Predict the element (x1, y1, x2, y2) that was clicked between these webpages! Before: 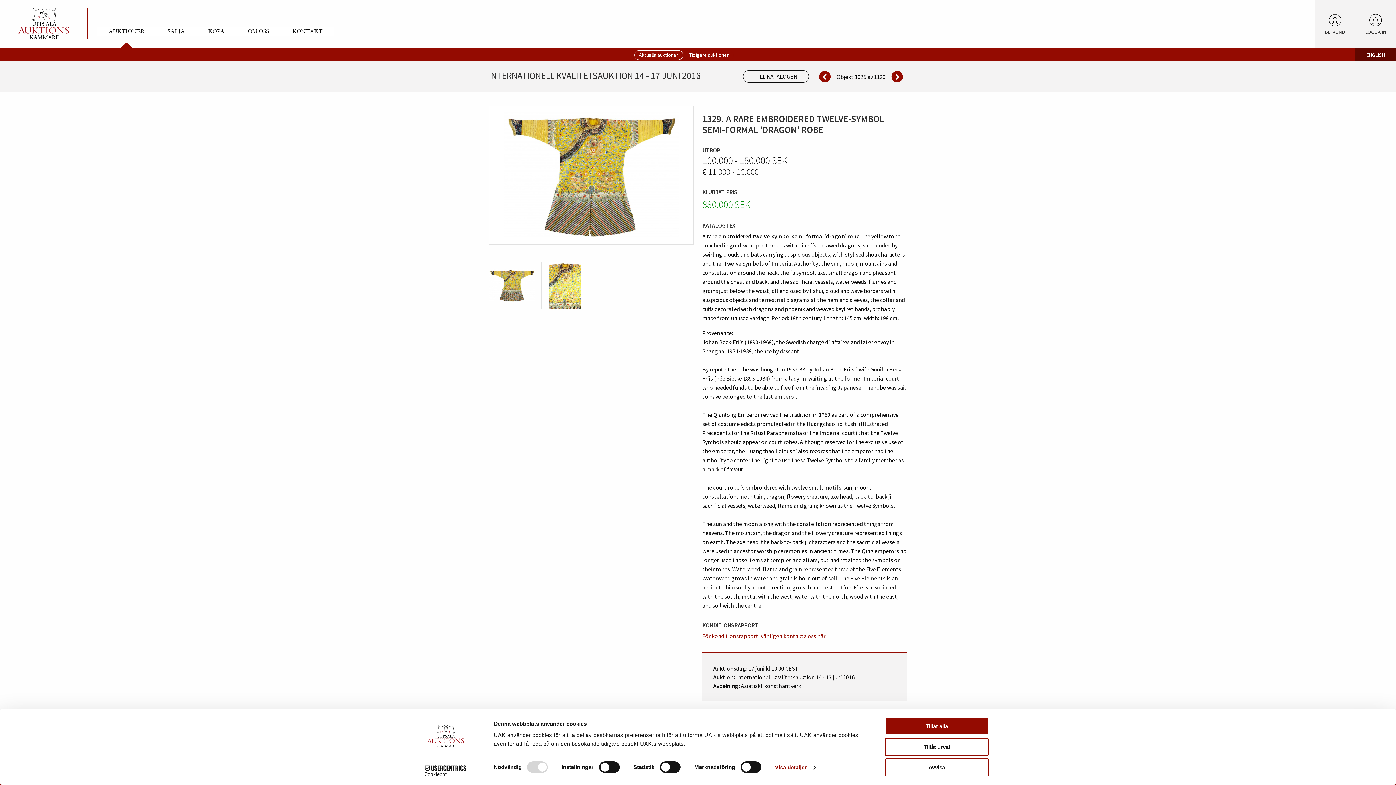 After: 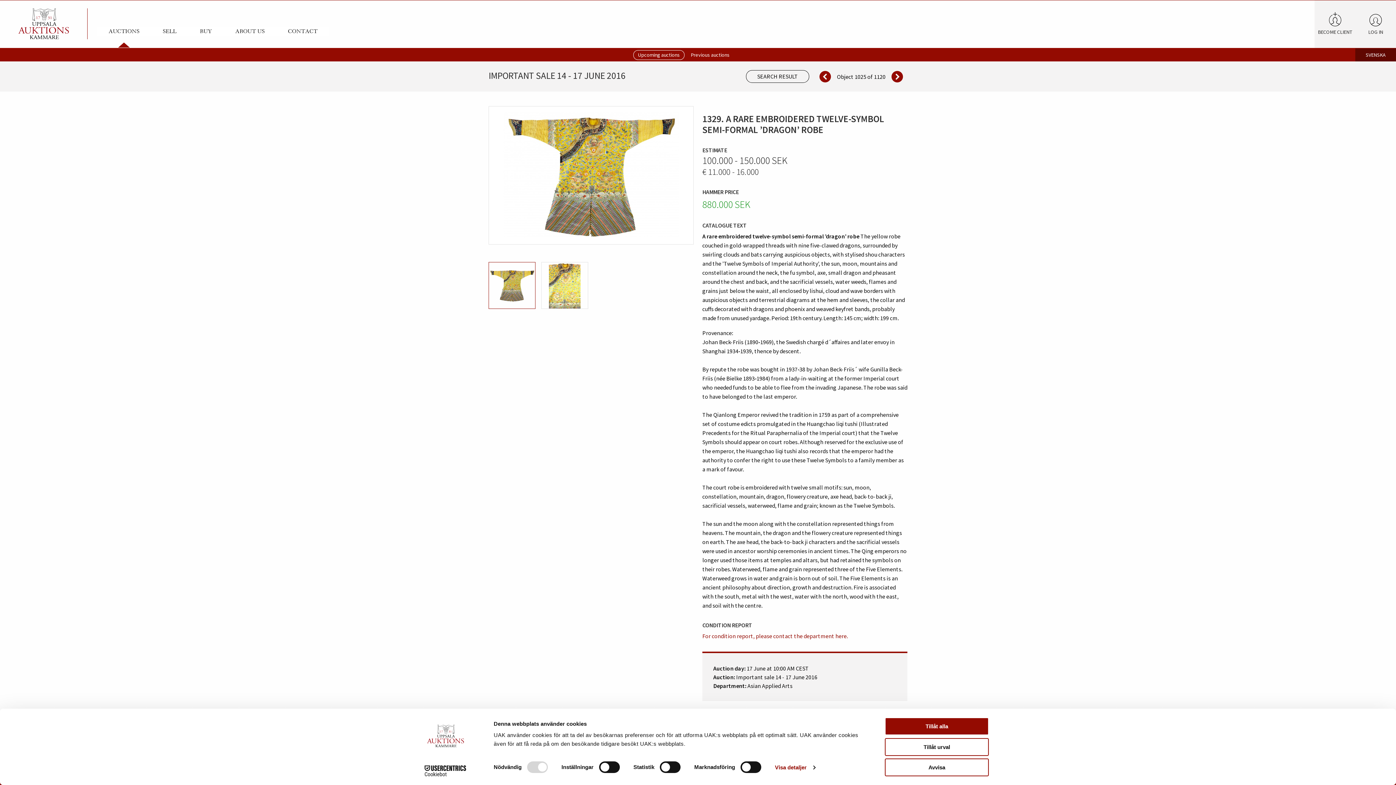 Action: bbox: (1355, 47, 1396, 61) label: ENGLISH